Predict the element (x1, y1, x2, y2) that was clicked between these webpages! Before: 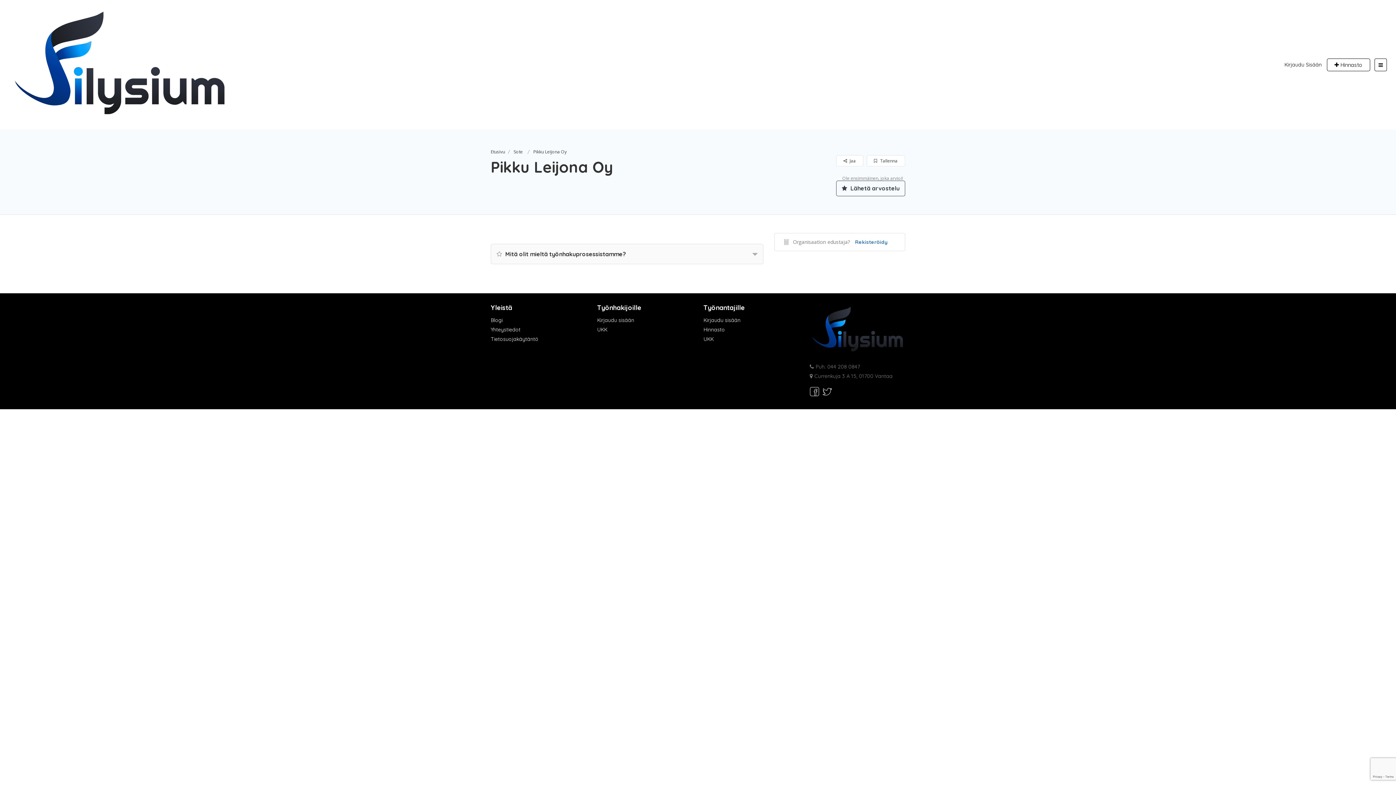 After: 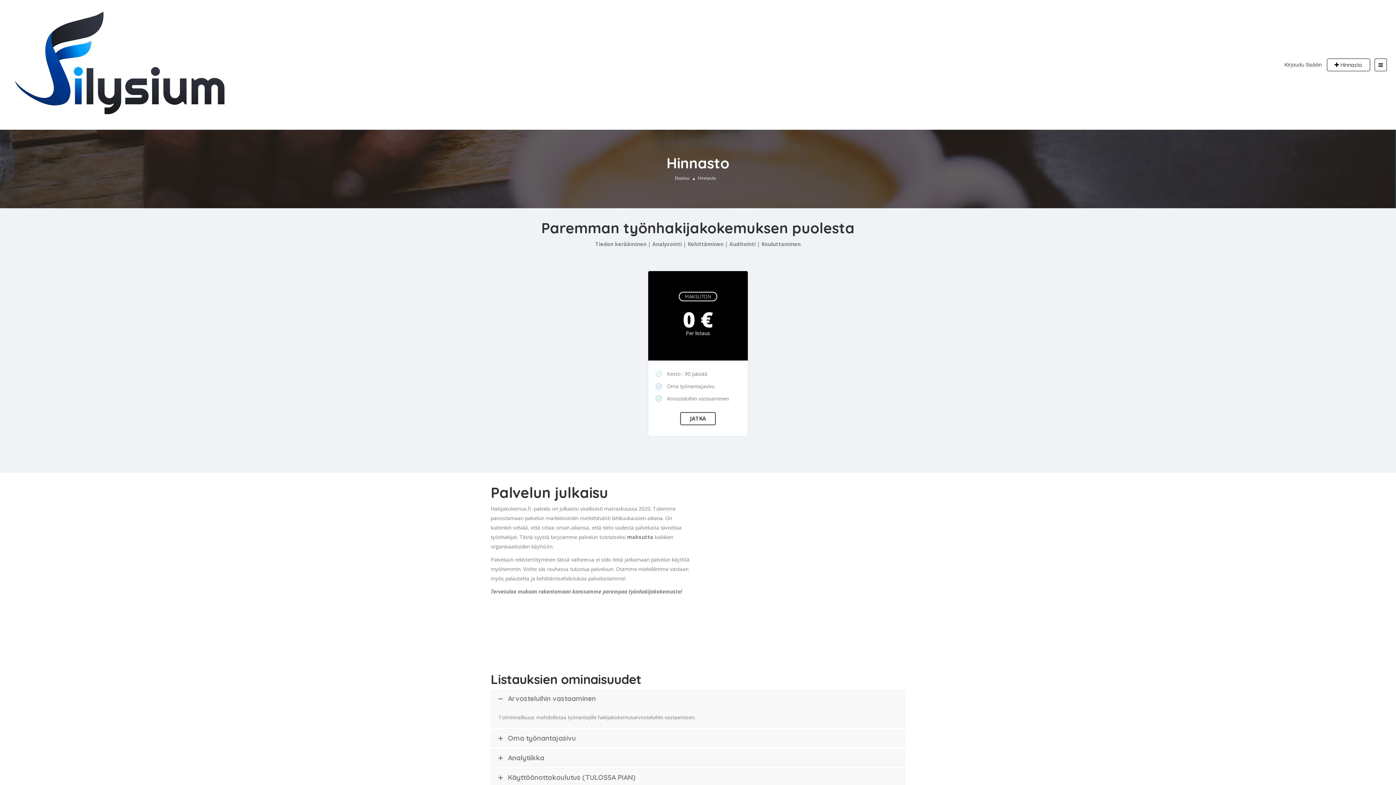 Action: bbox: (703, 326, 725, 333) label: Hinnasto